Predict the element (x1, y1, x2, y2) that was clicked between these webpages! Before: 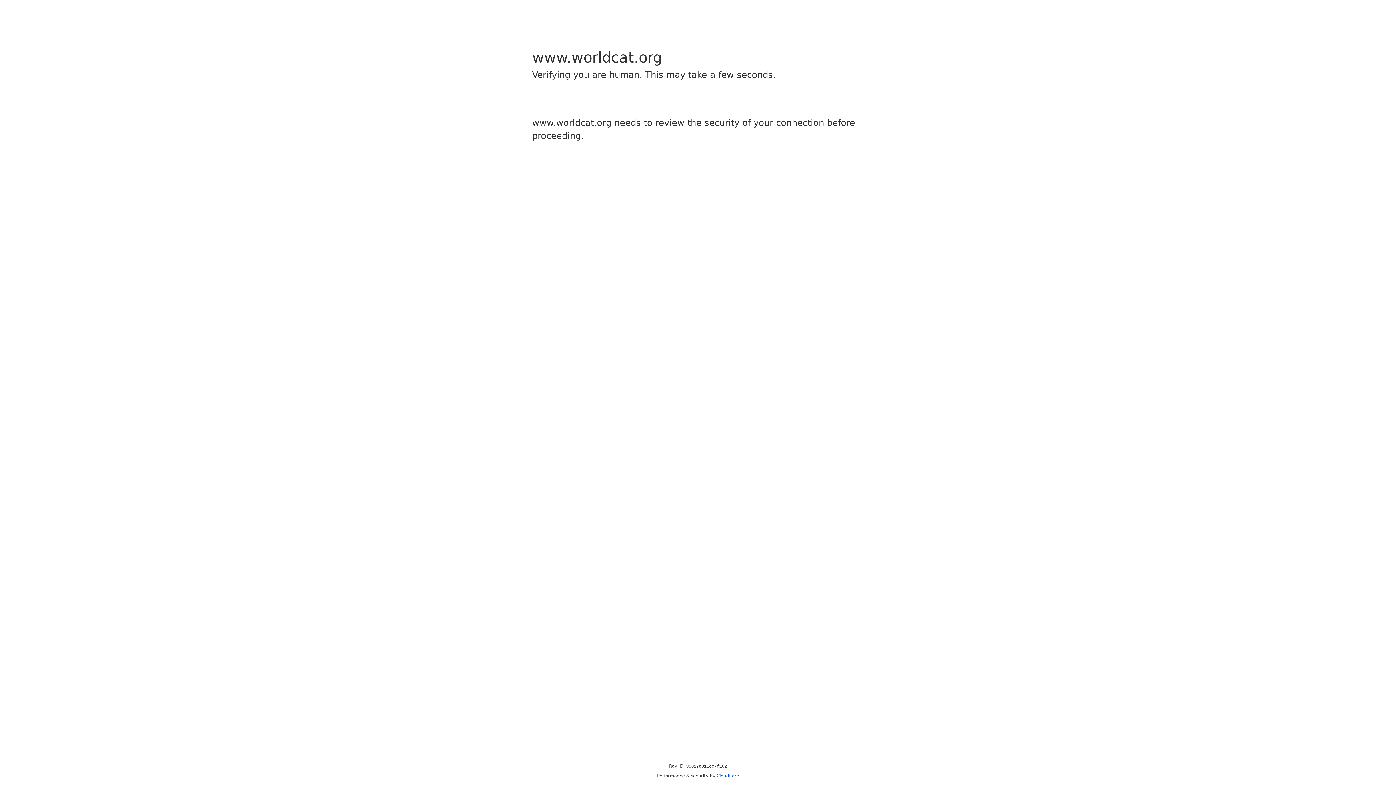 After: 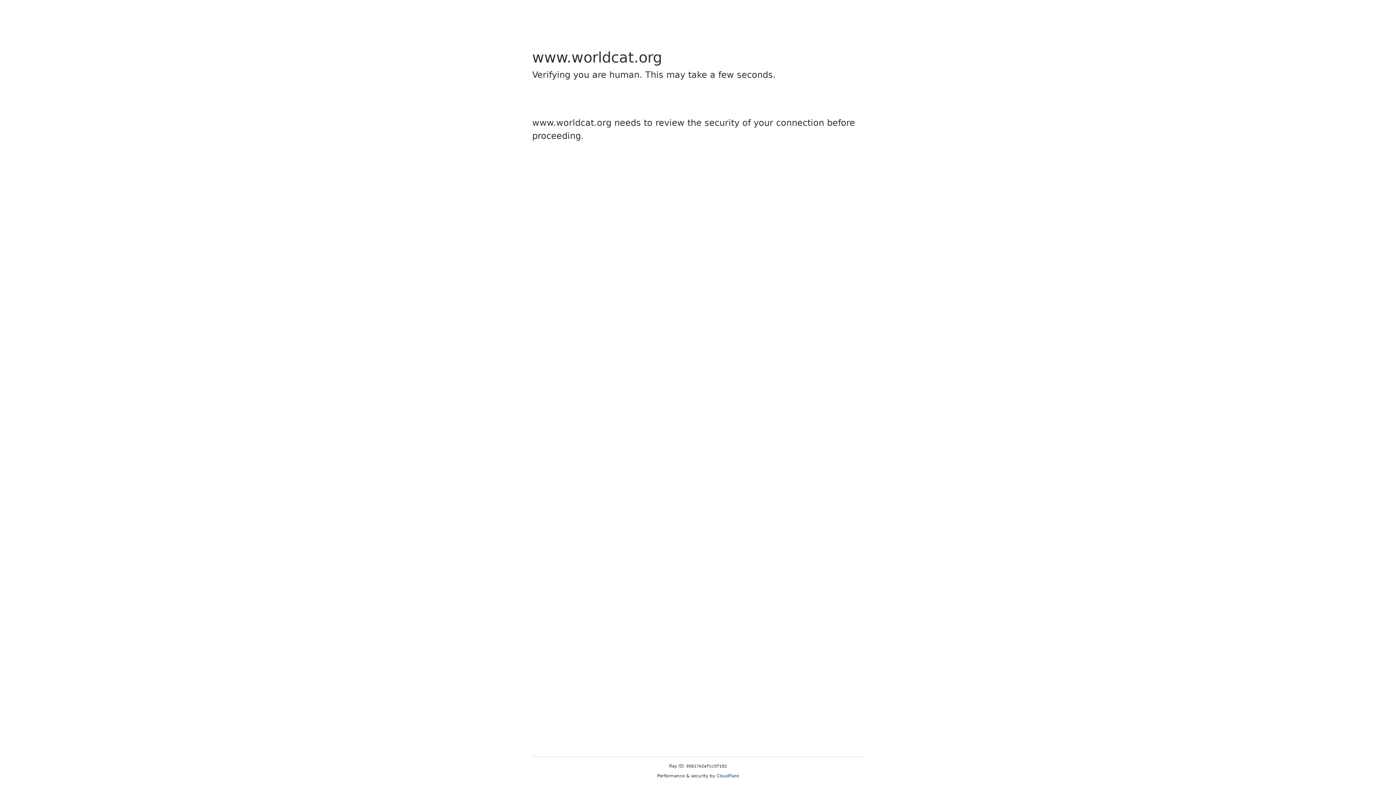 Action: label: Cloudflare bbox: (716, 773, 739, 778)